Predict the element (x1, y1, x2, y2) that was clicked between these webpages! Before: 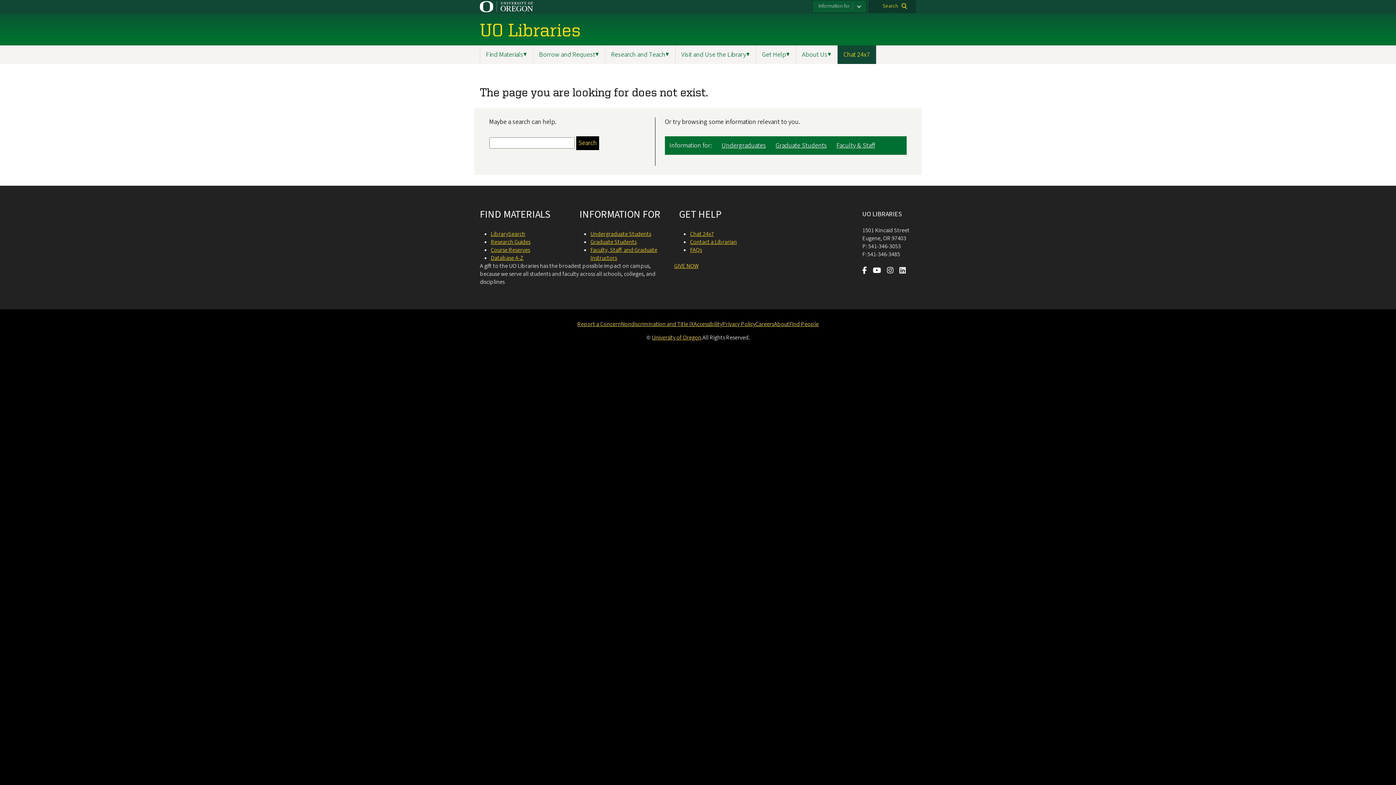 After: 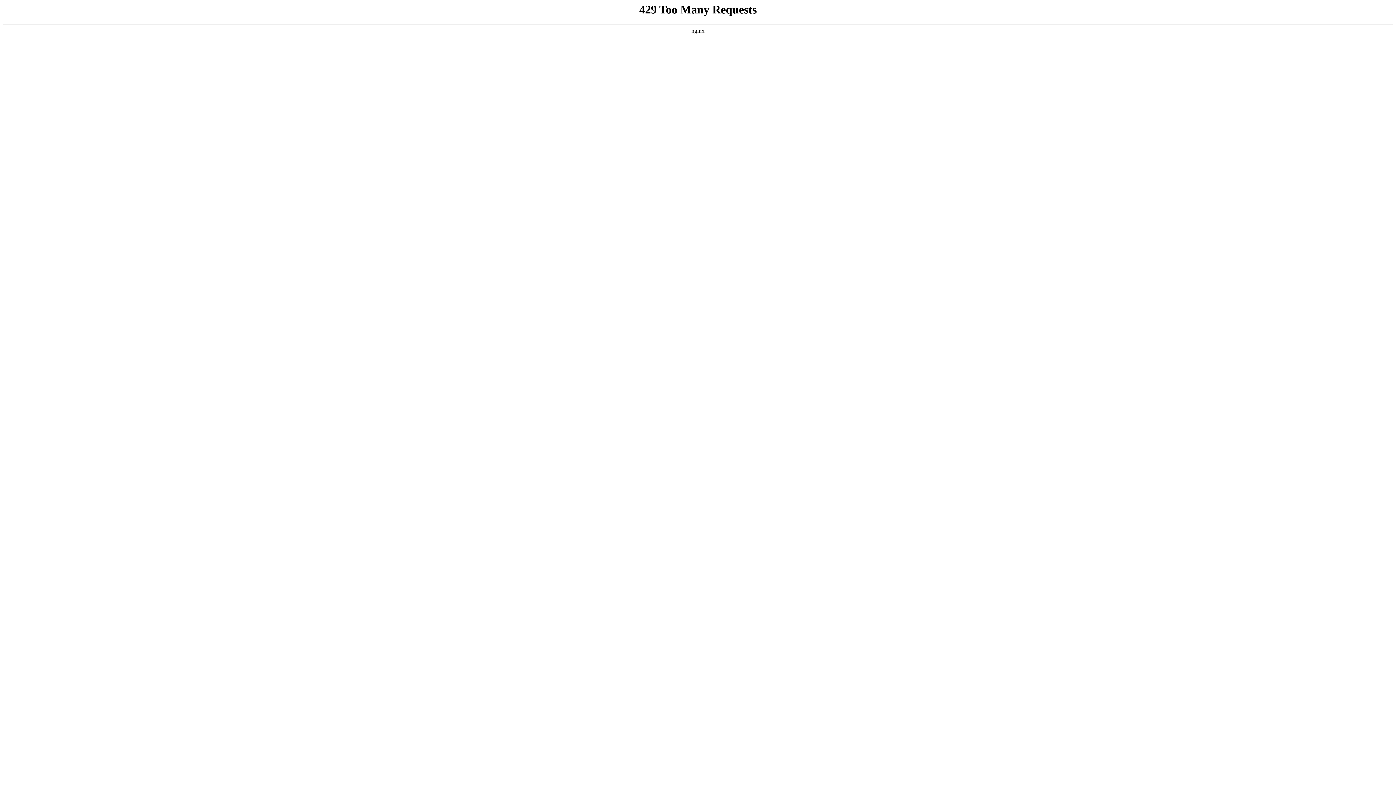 Action: bbox: (490, 254, 523, 262) label: Database A-Z